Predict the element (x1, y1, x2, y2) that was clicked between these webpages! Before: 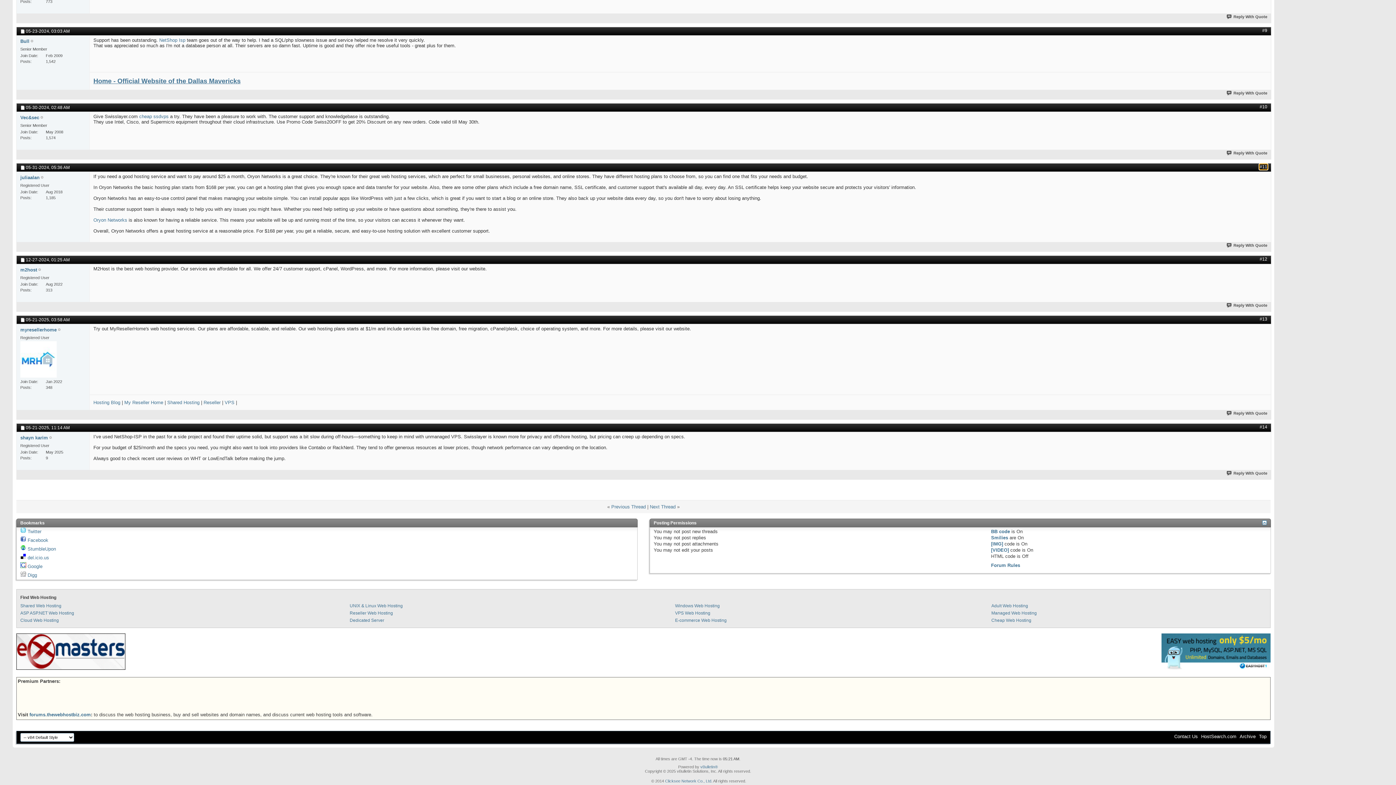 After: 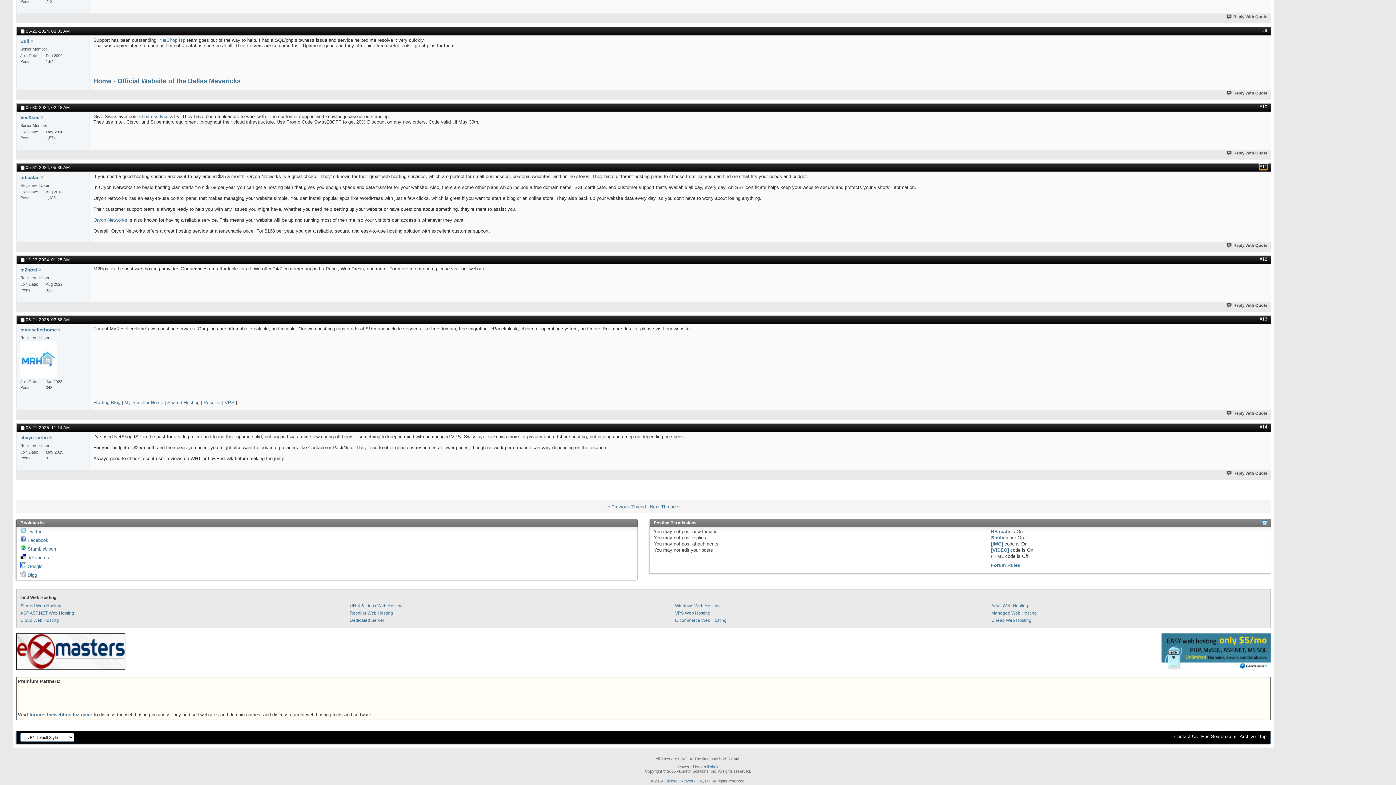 Action: label: #11 bbox: (1260, 164, 1267, 169)